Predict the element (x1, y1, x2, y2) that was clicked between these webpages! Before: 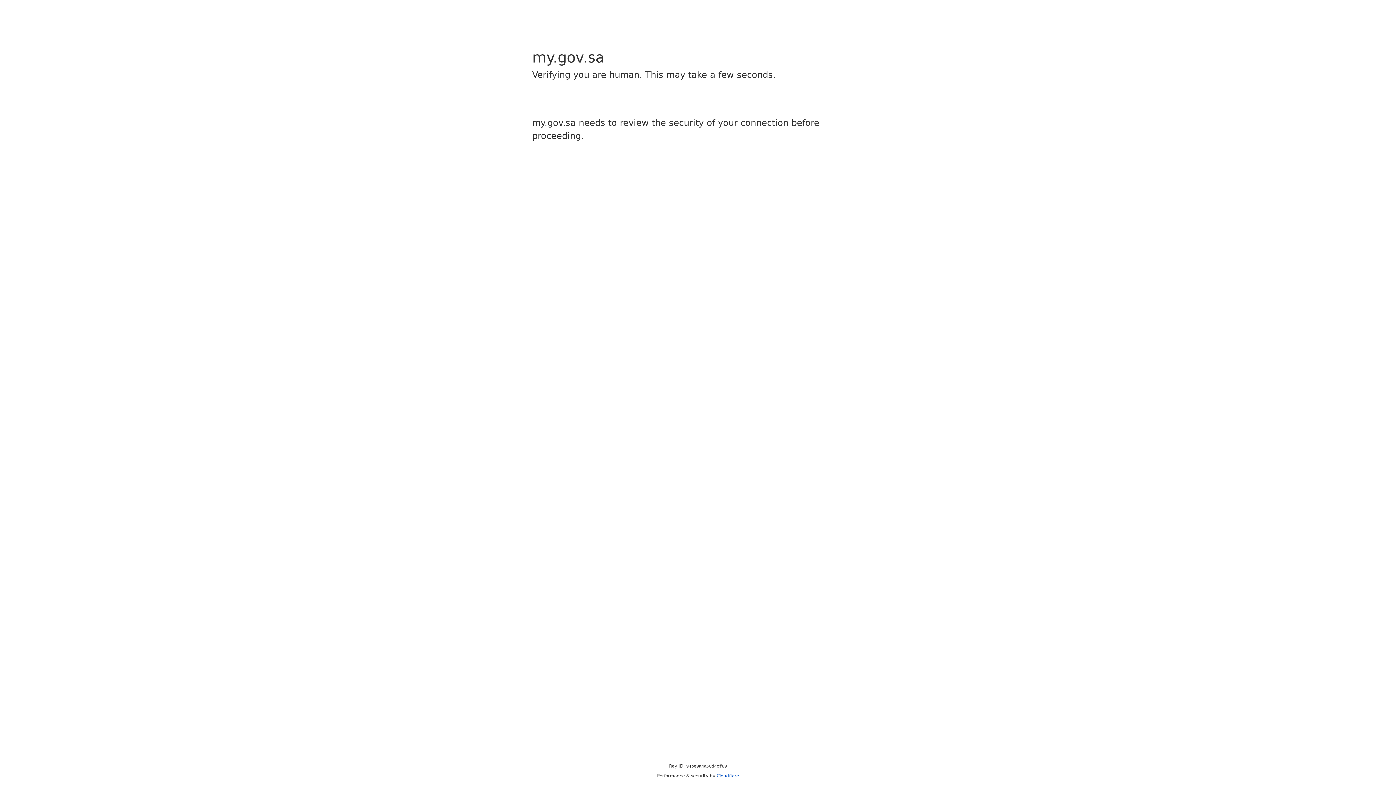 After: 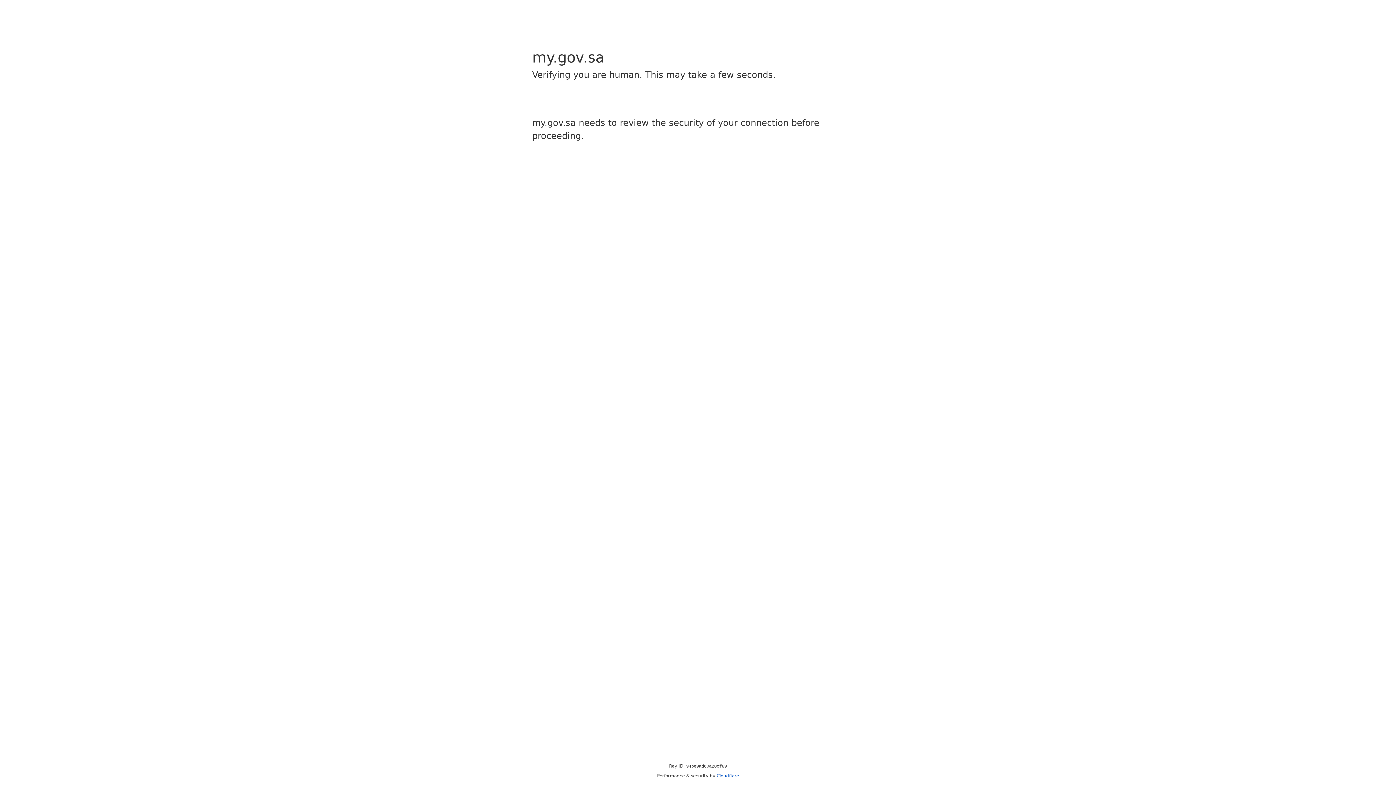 Action: bbox: (716, 773, 739, 778) label: Cloudflare